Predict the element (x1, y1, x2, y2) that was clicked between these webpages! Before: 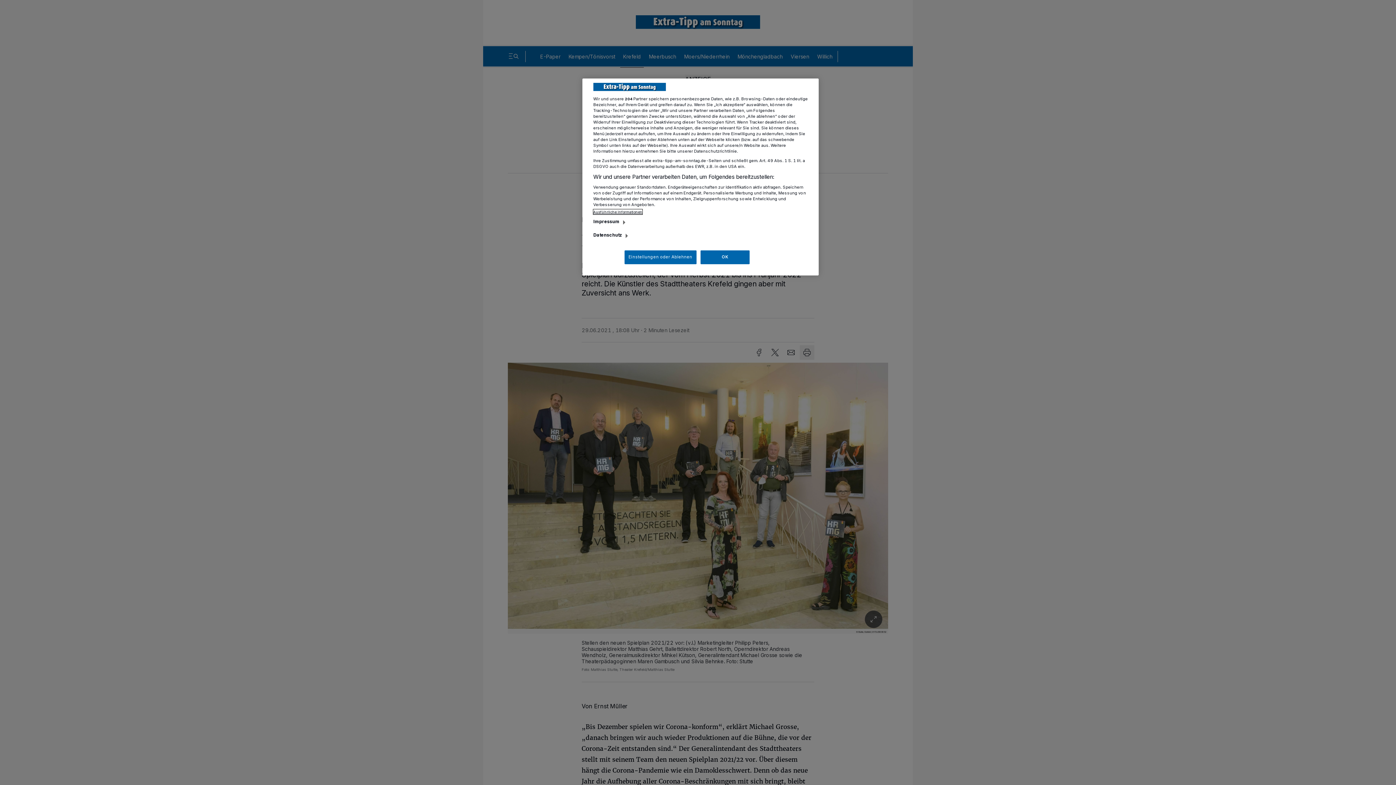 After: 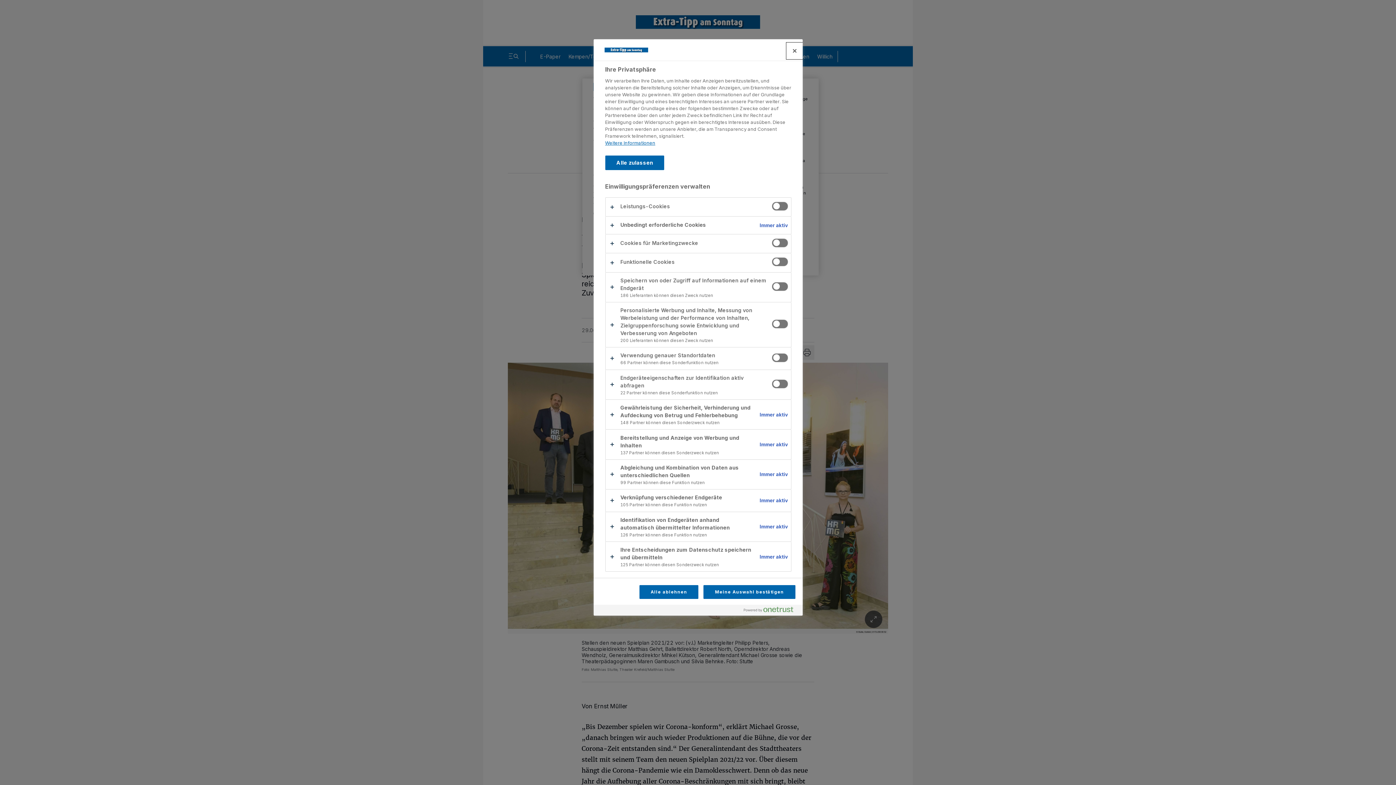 Action: bbox: (624, 250, 696, 264) label: Einstellungen oder Ablehnen